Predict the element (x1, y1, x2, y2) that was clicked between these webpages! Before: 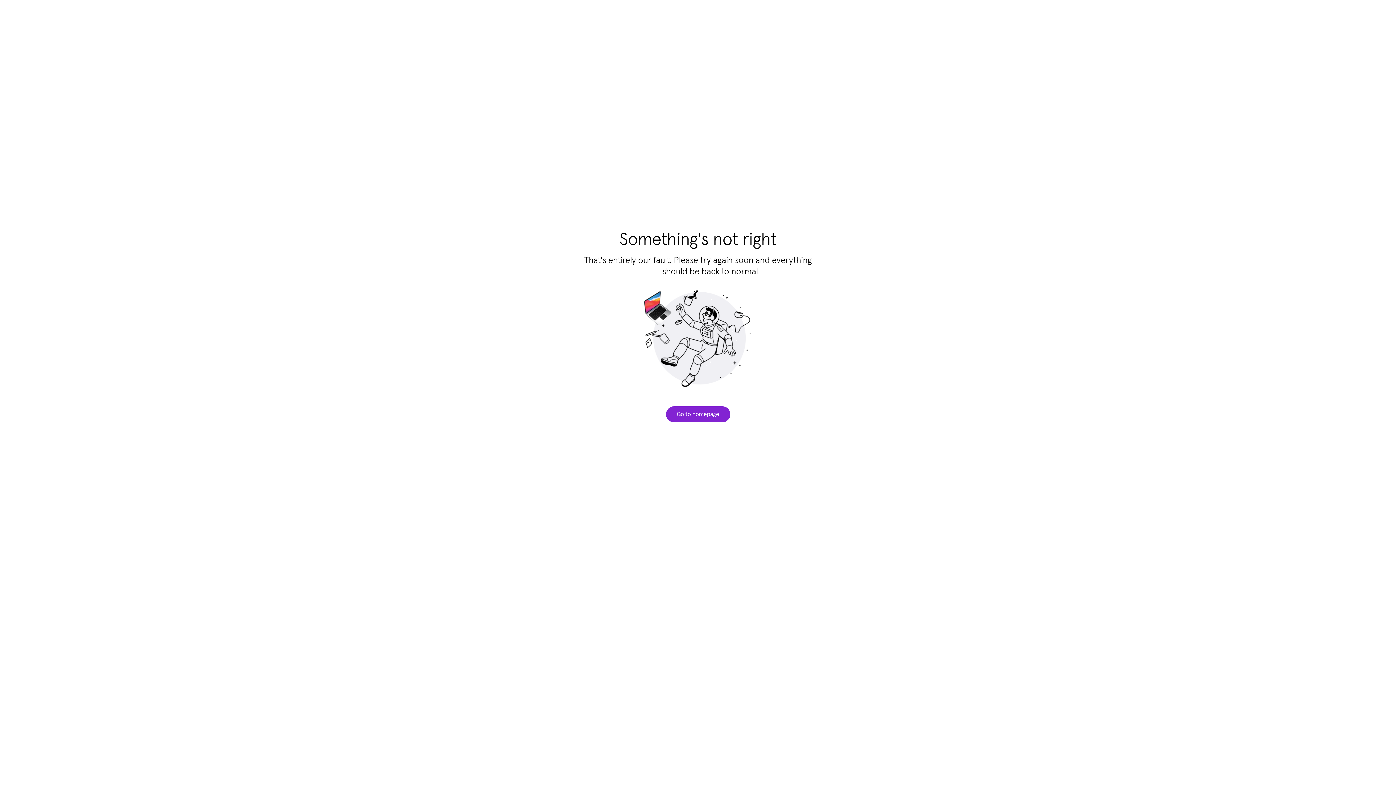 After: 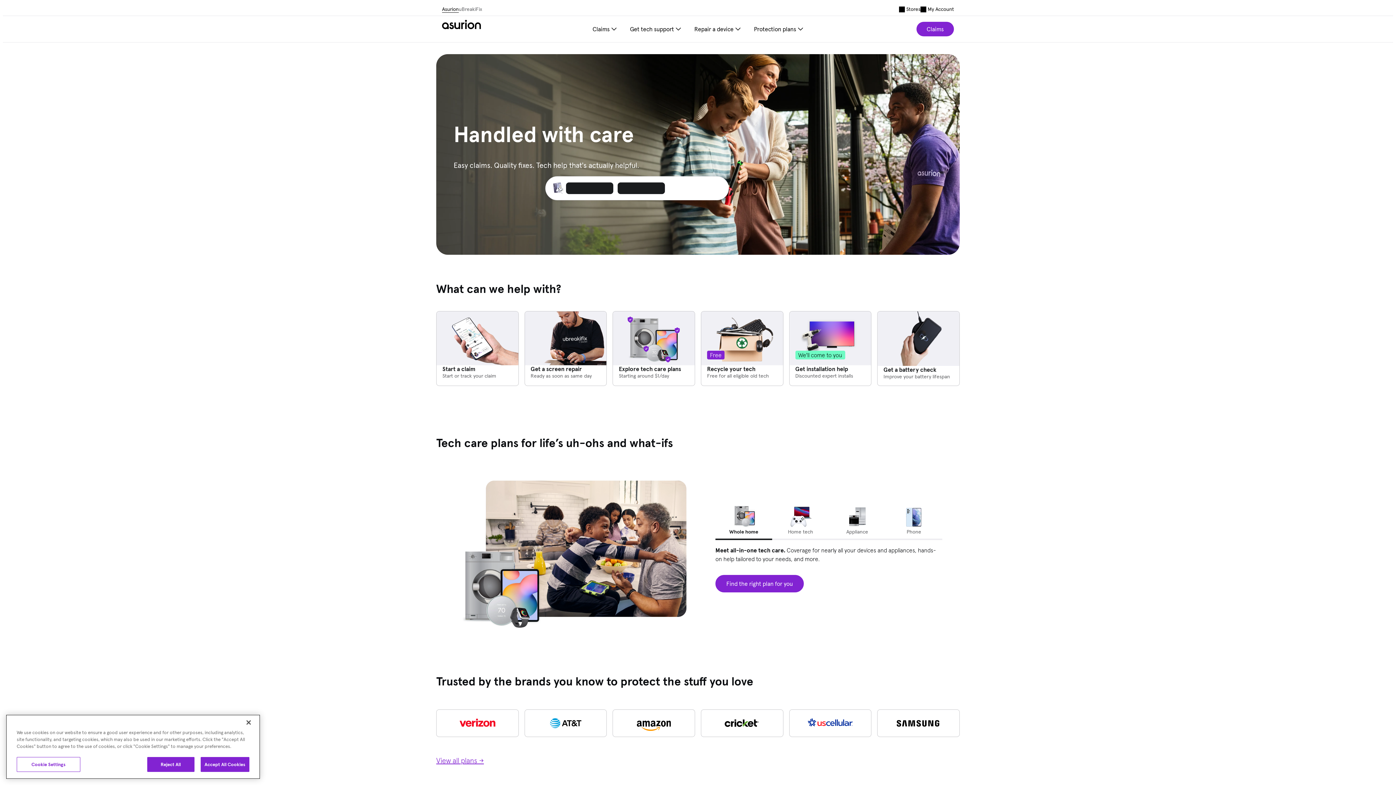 Action: bbox: (666, 406, 730, 422) label: Go to homepage